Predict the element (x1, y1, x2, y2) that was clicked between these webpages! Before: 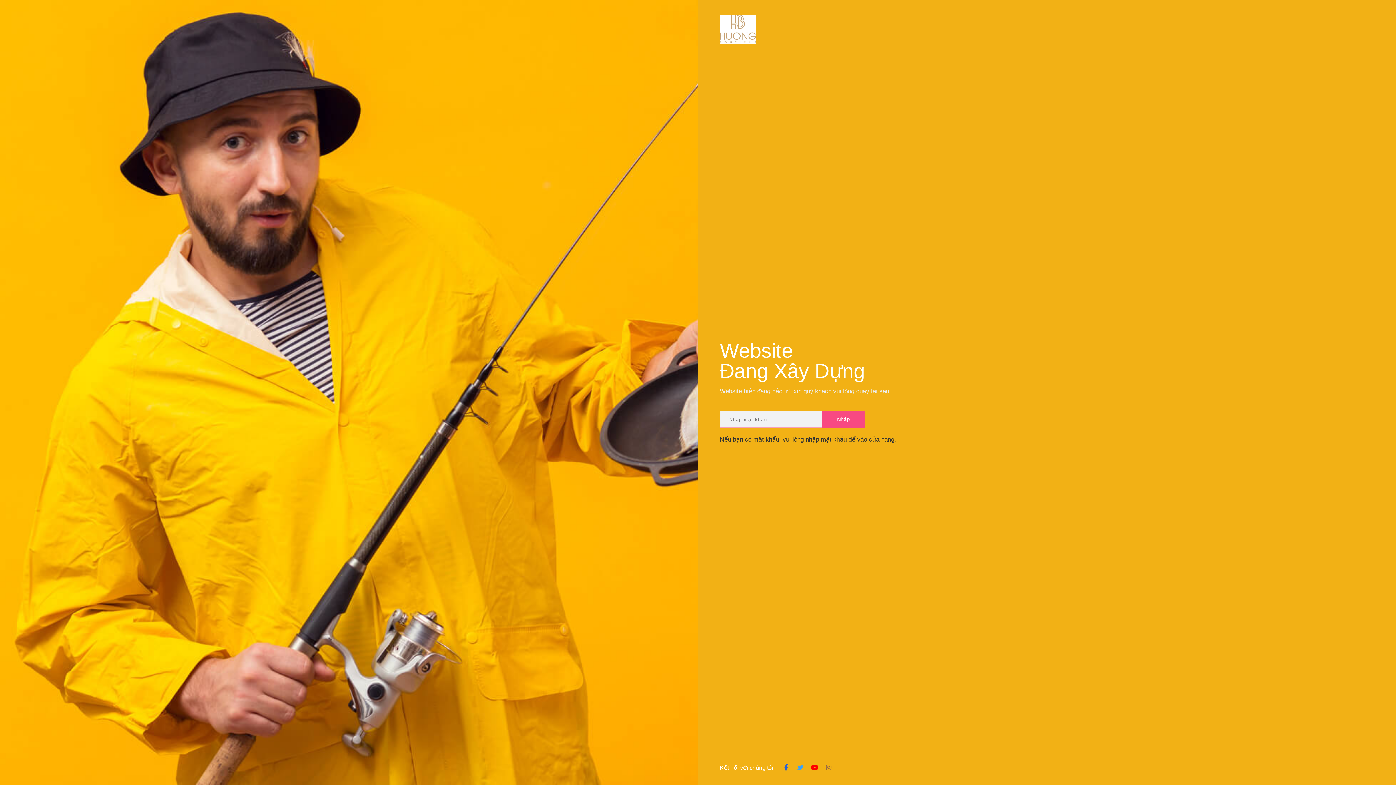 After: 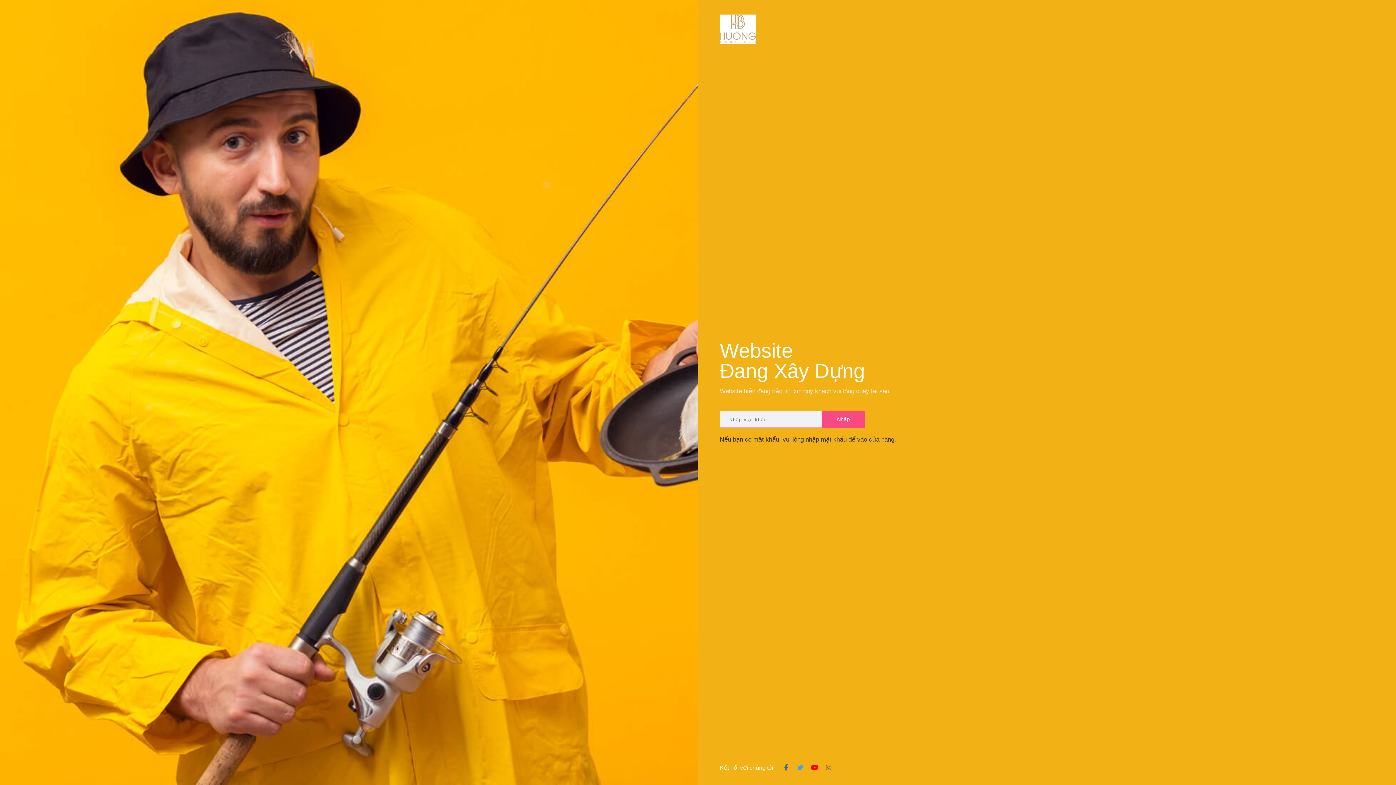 Action: bbox: (720, 14, 756, 43)